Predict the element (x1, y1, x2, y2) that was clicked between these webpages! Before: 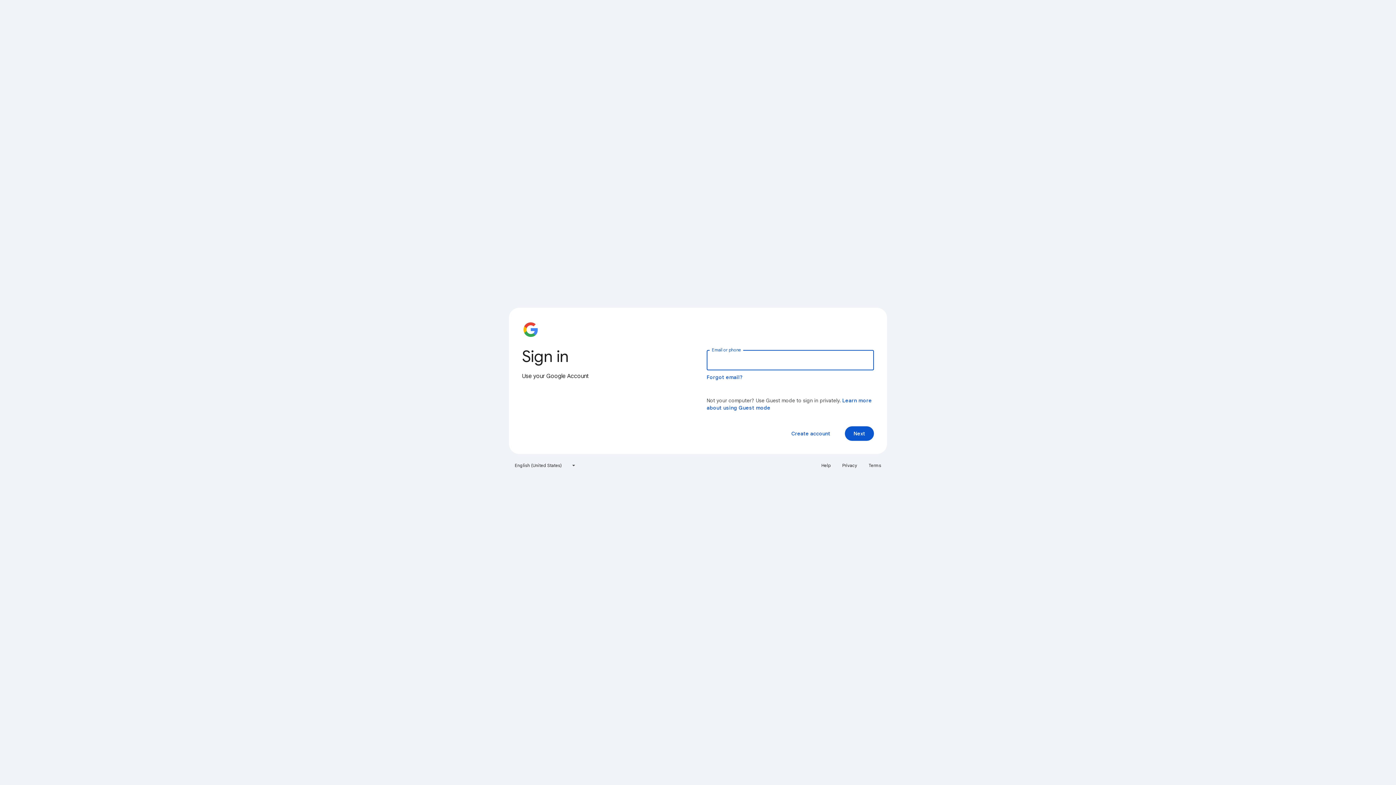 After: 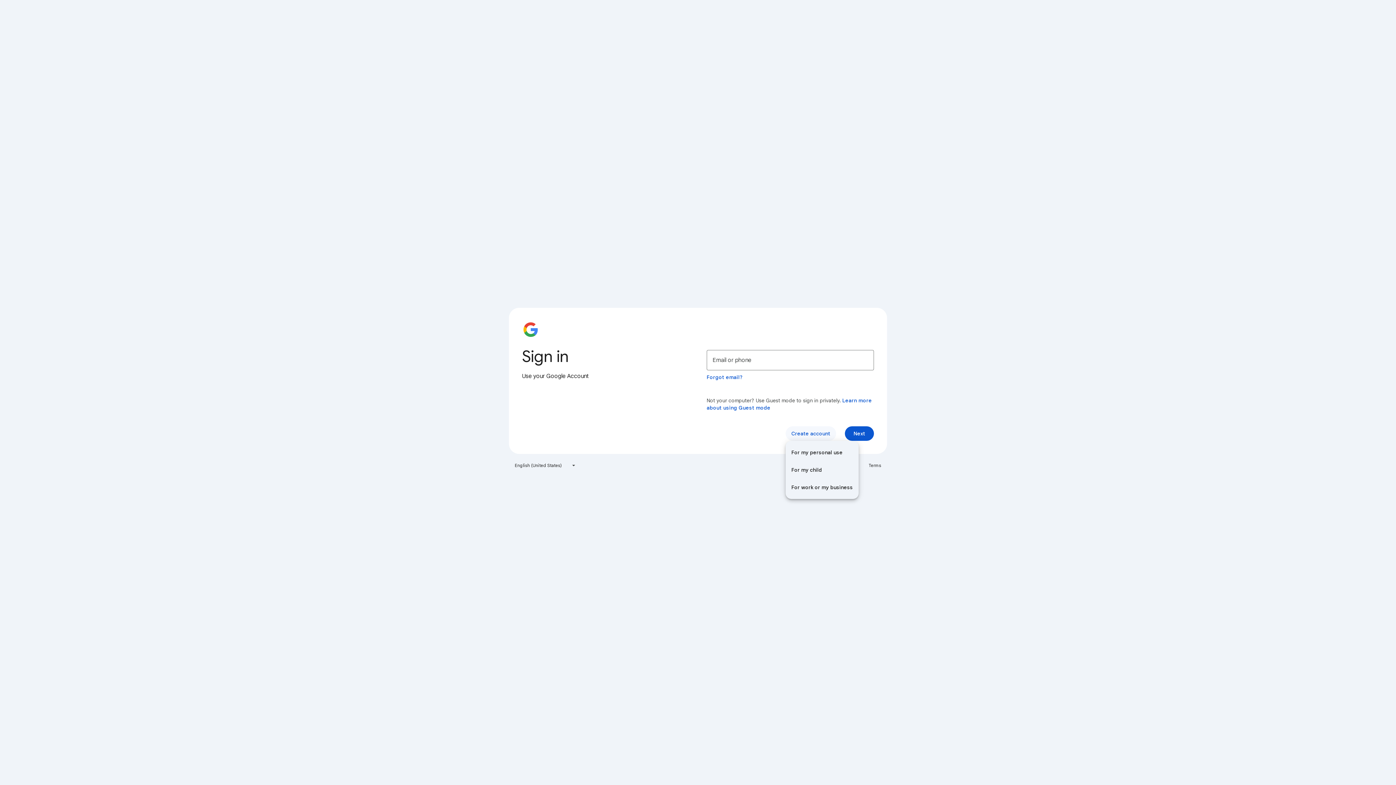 Action: label: Create account bbox: (785, 426, 836, 441)